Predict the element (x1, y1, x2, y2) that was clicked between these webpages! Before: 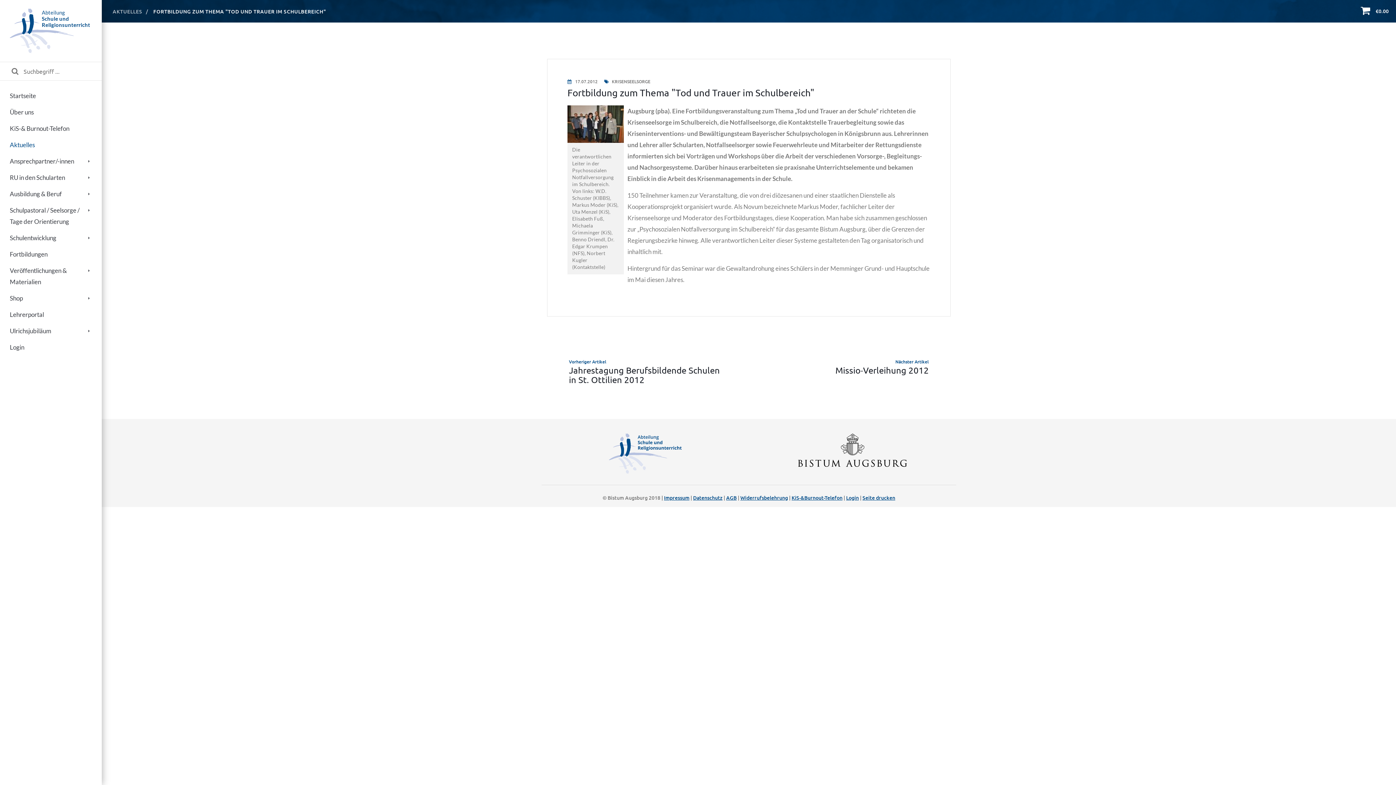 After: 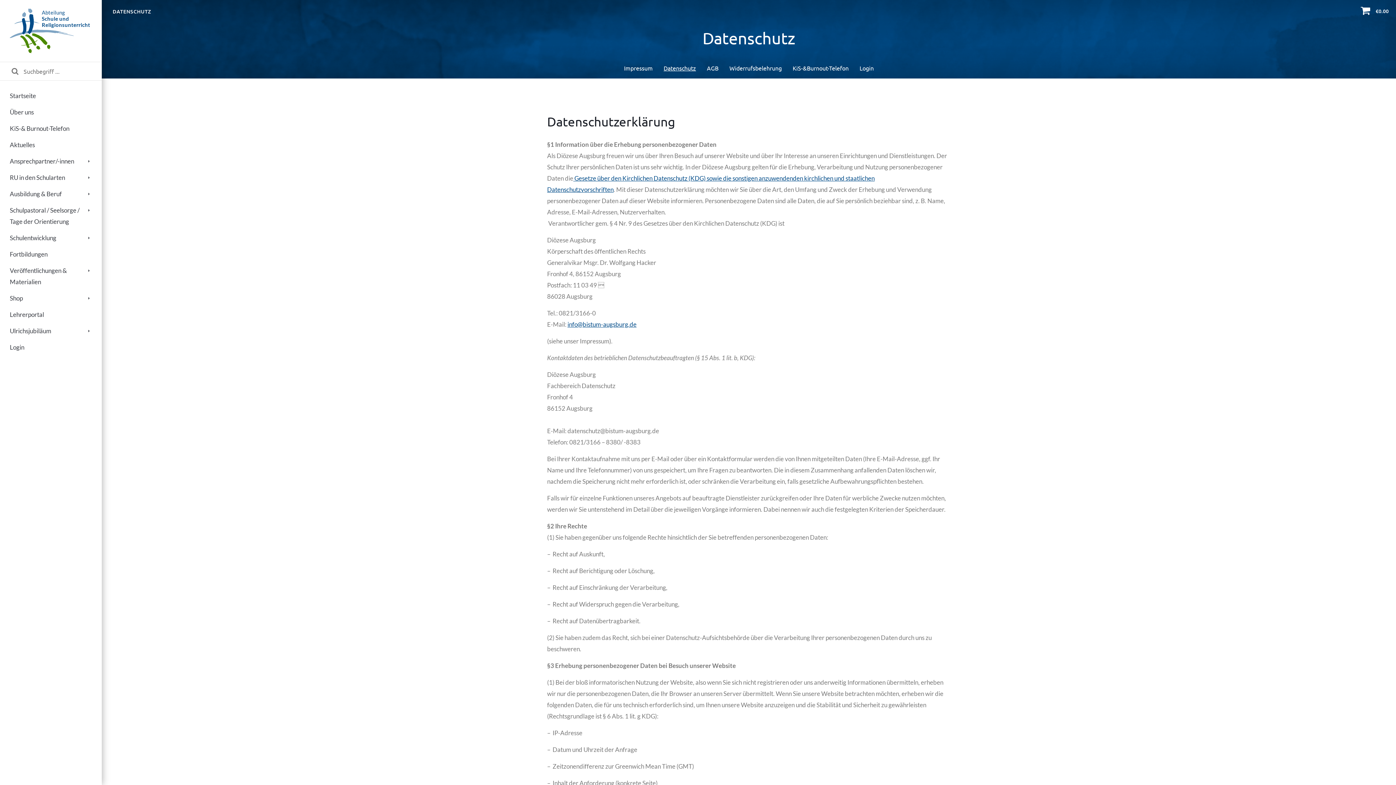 Action: label: Datenschutz bbox: (693, 494, 722, 501)